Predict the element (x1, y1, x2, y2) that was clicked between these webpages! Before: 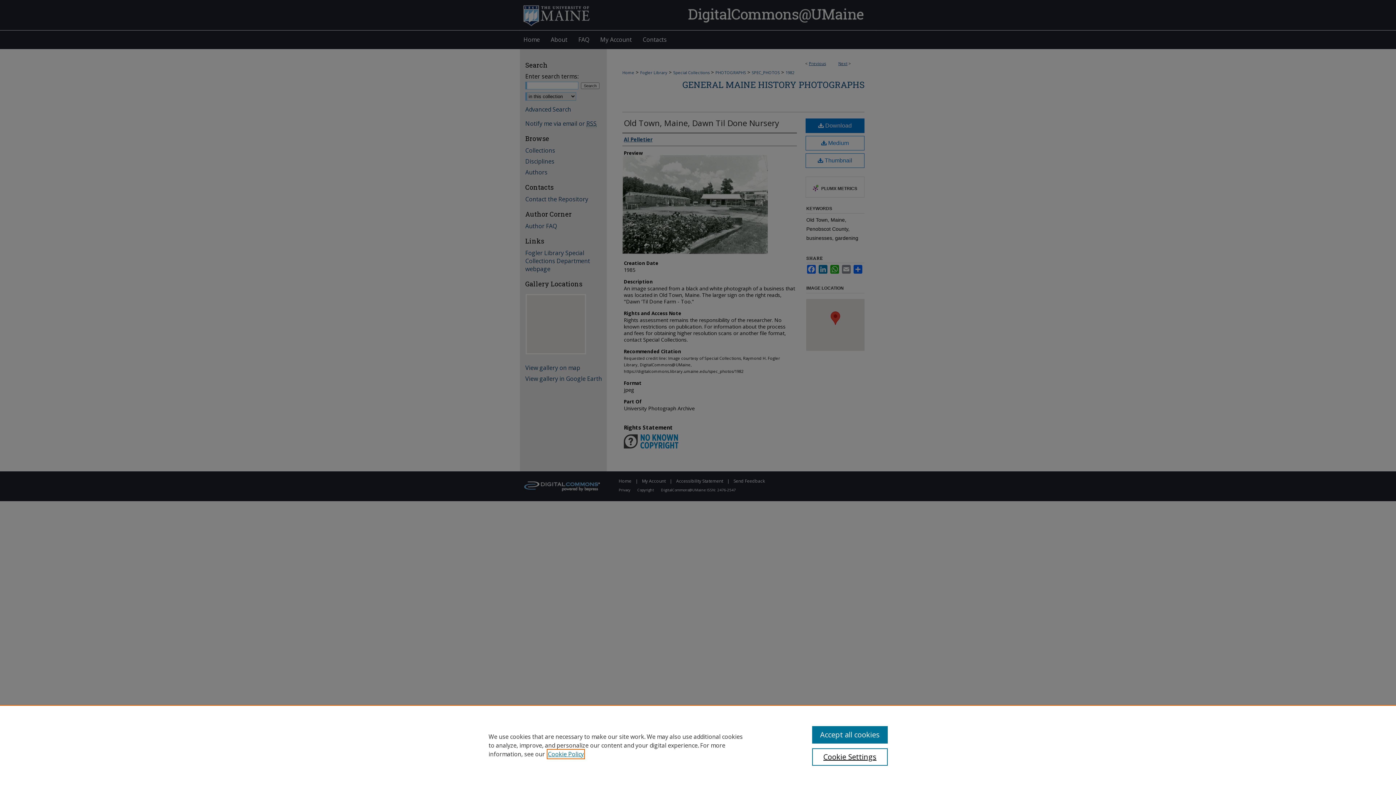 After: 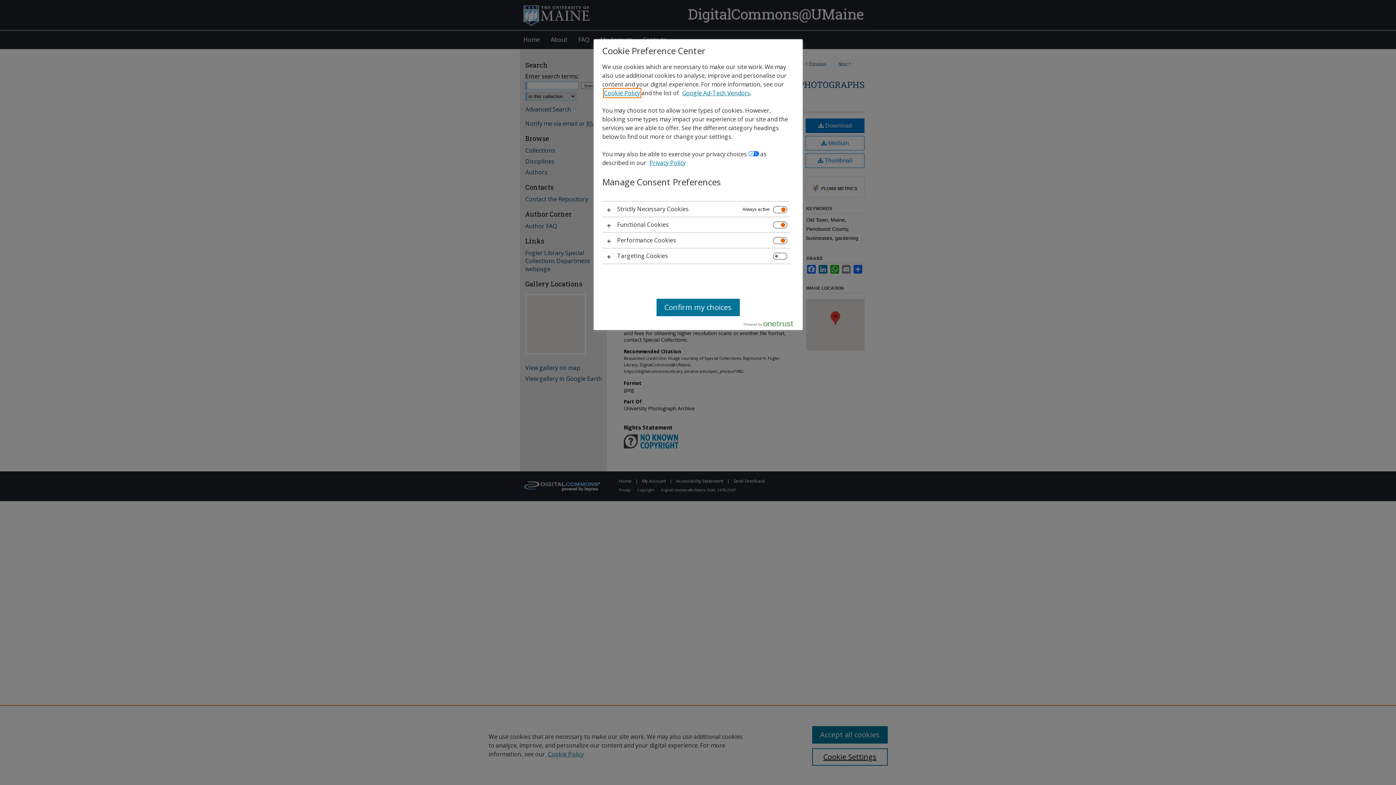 Action: label: Cookie Settings bbox: (812, 748, 887, 766)